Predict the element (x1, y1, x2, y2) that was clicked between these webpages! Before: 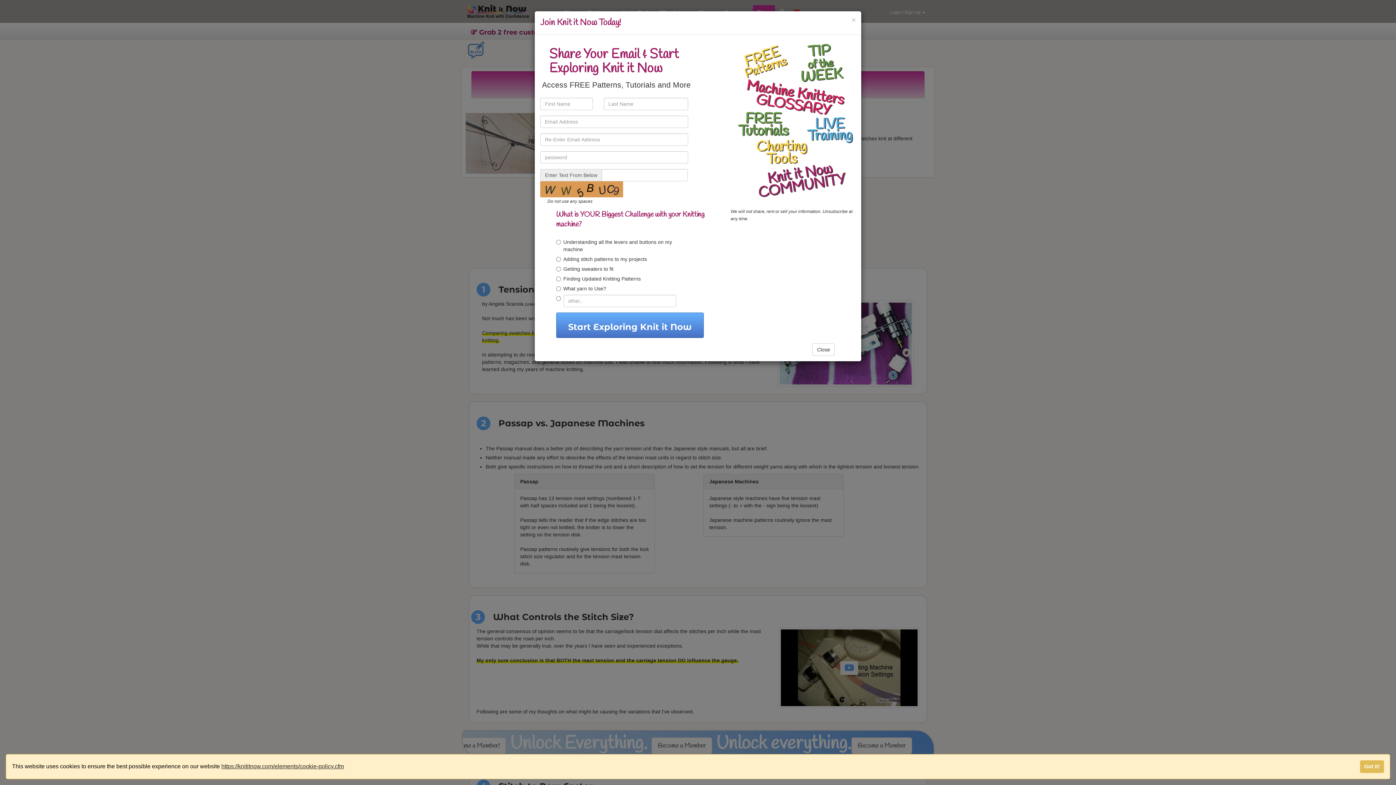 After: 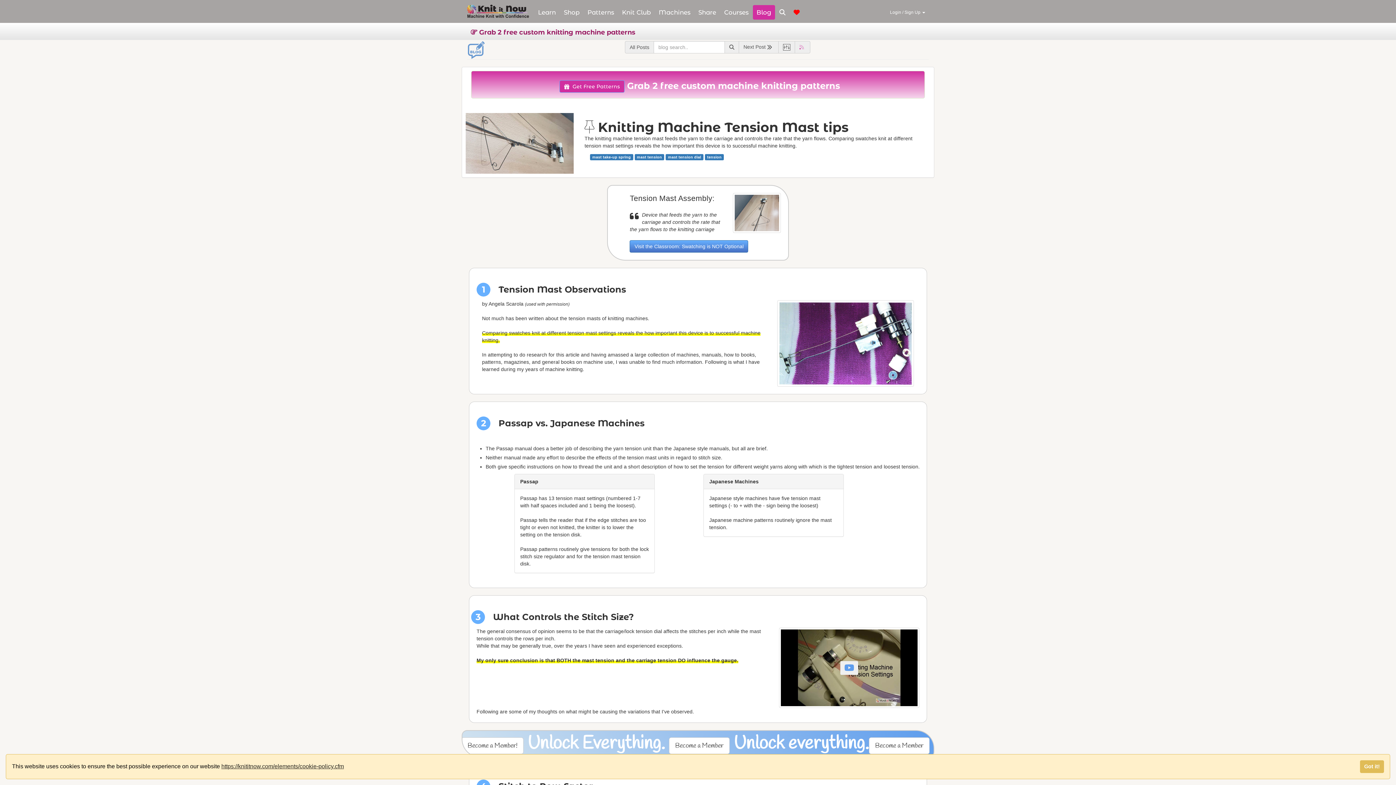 Action: bbox: (812, 343, 835, 356) label: Close